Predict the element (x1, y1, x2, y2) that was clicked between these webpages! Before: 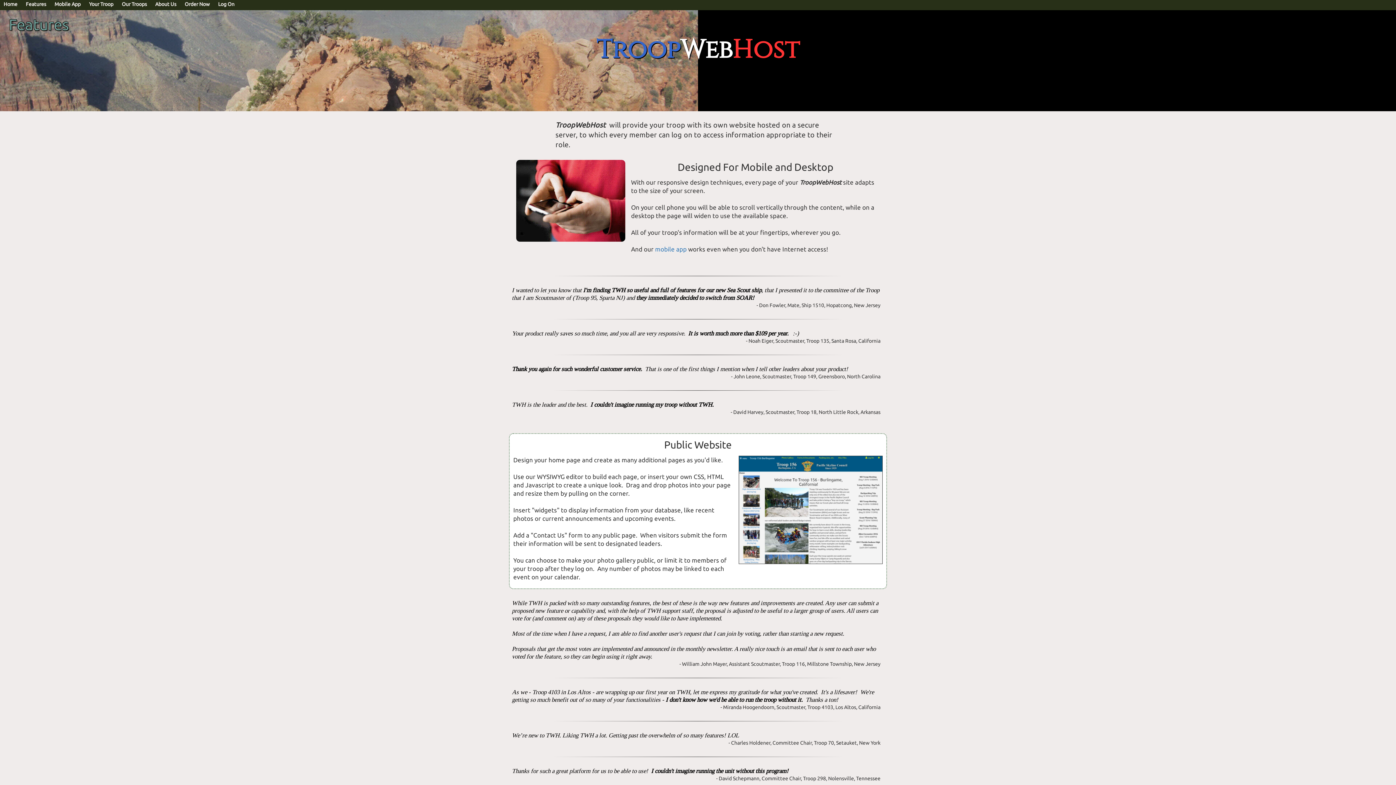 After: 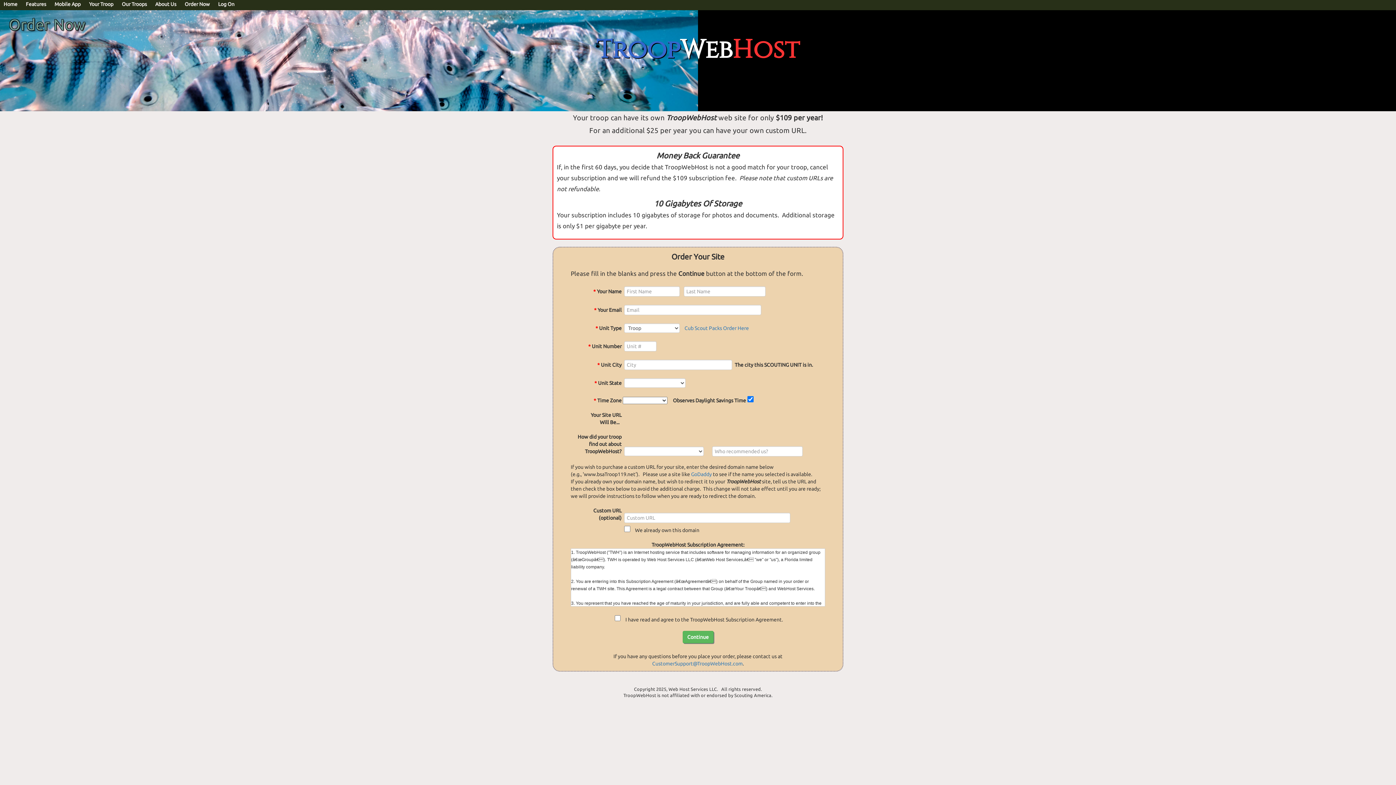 Action: label: Order Now bbox: (184, 1, 209, 7)